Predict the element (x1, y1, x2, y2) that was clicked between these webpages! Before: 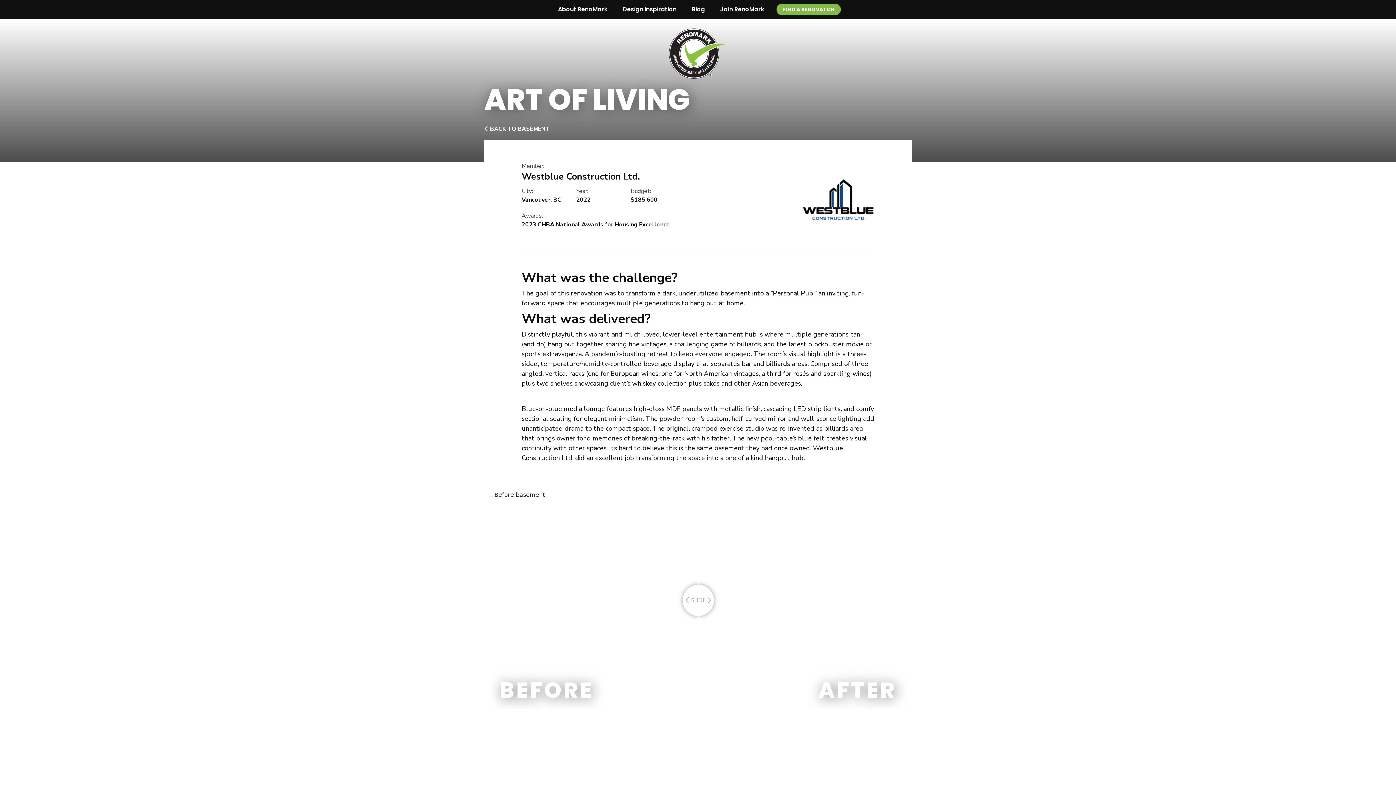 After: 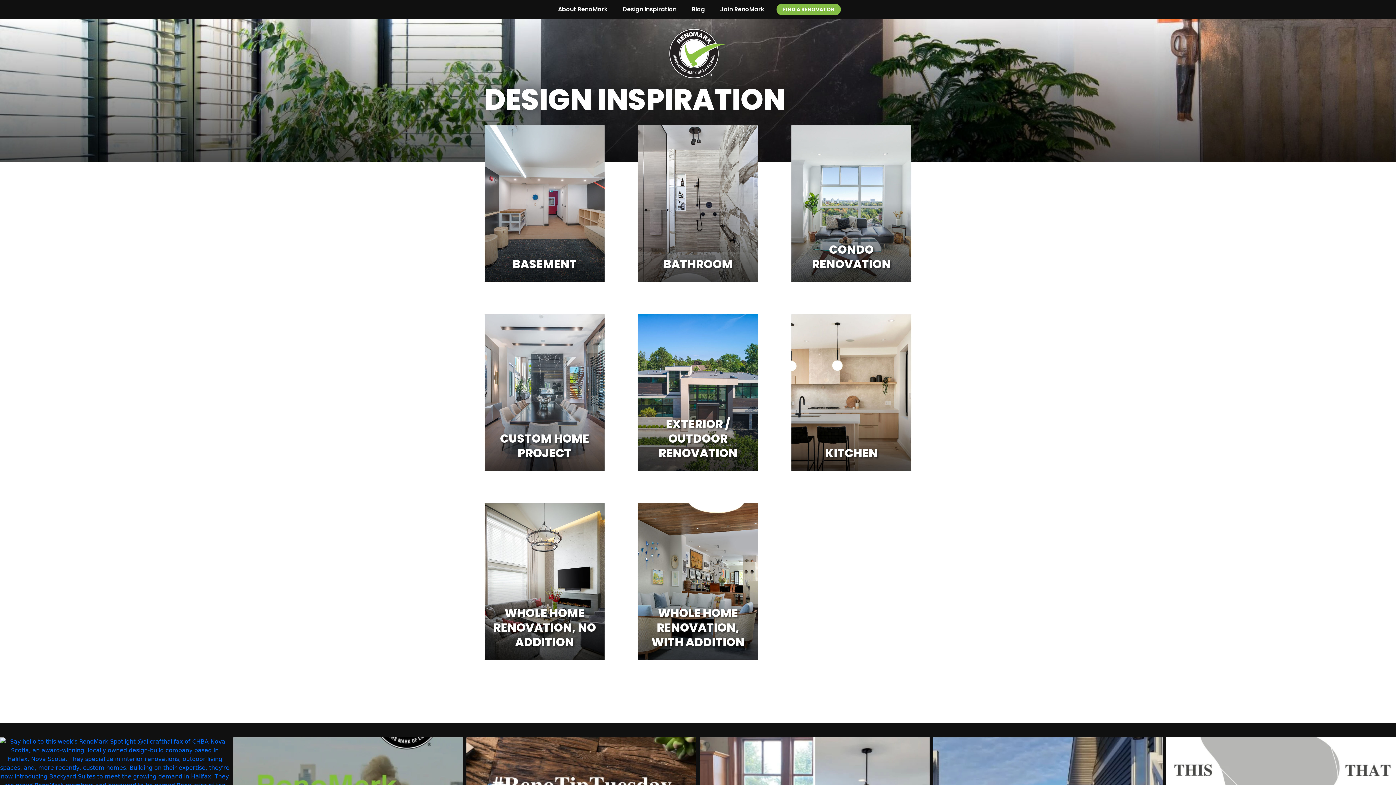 Action: bbox: (620, 3, 679, 15) label: Design Inspiration